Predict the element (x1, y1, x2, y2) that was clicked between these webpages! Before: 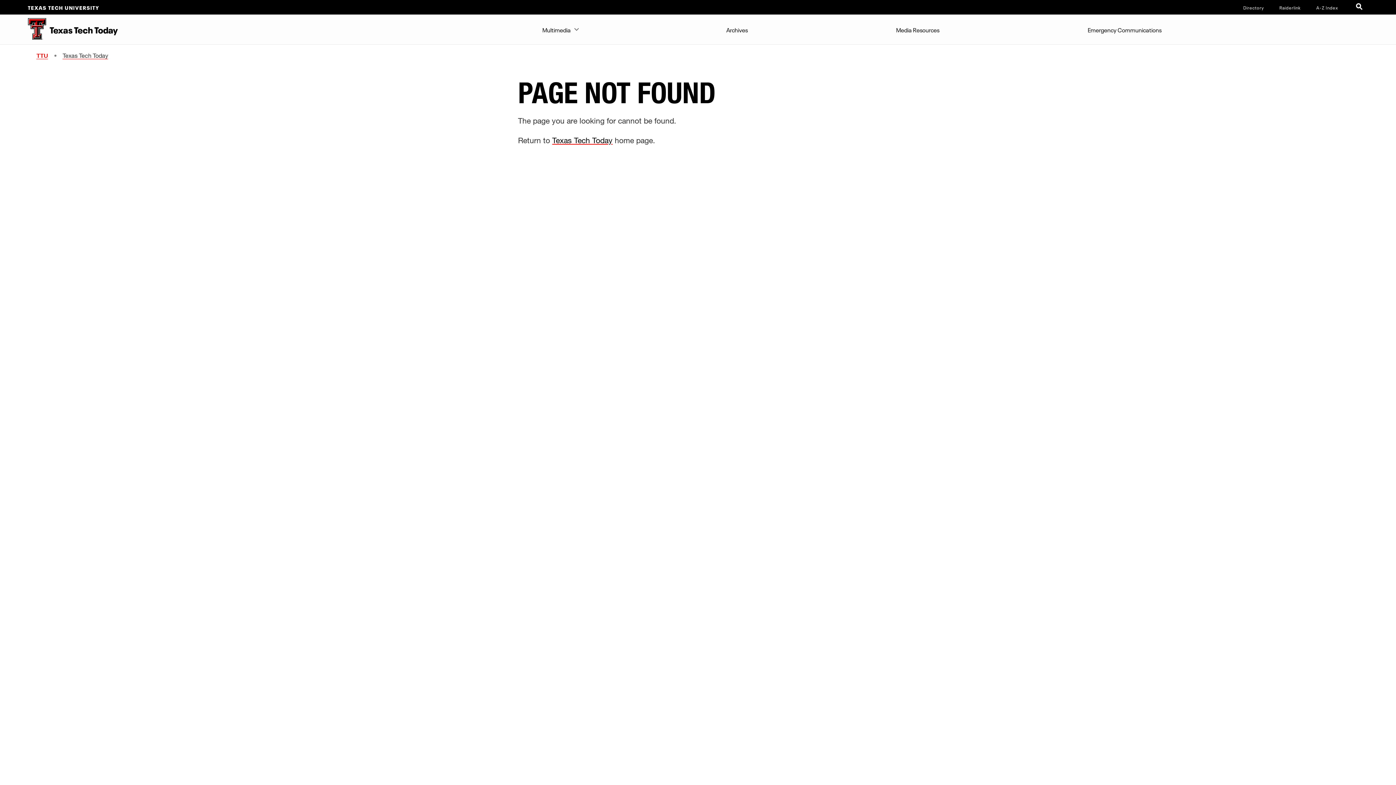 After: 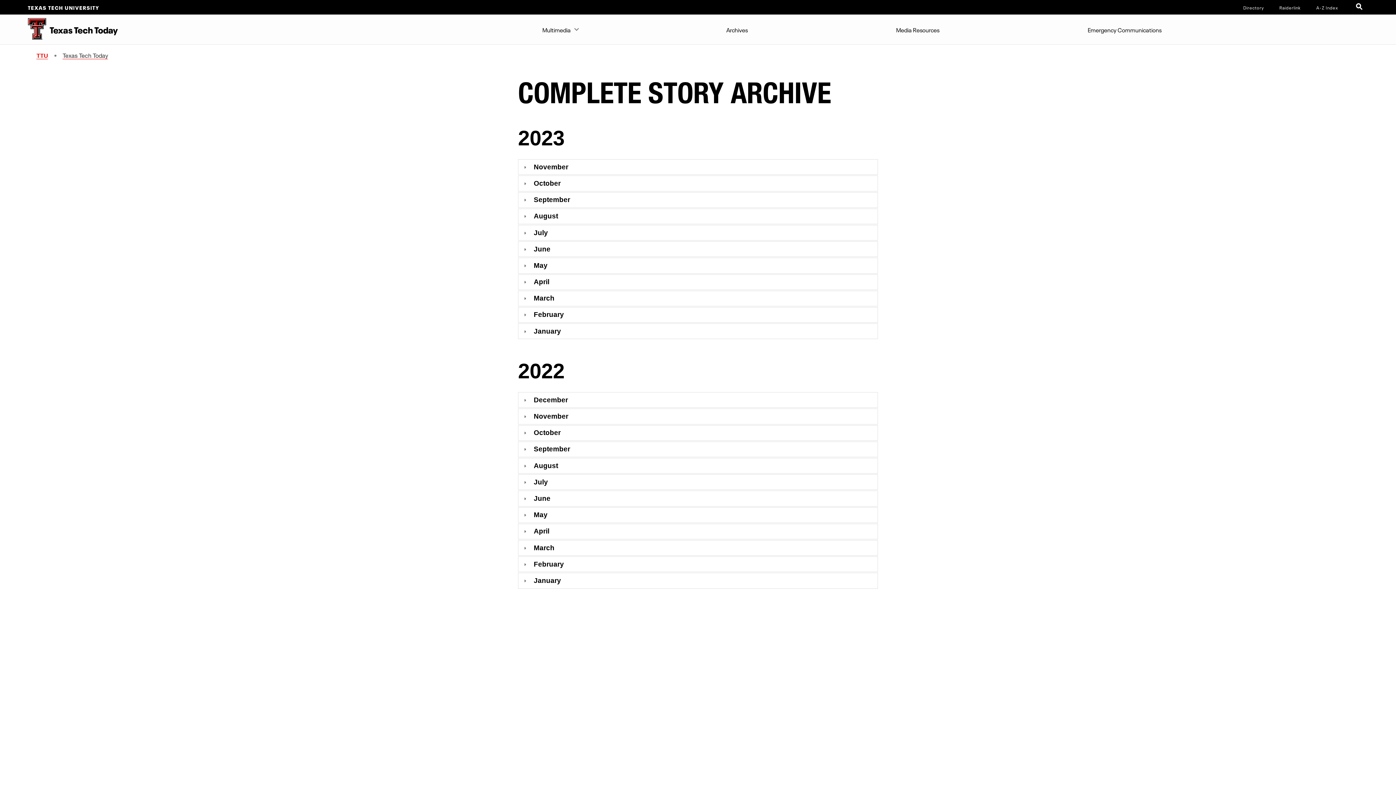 Action: label: Archives bbox: (722, 14, 751, 43)